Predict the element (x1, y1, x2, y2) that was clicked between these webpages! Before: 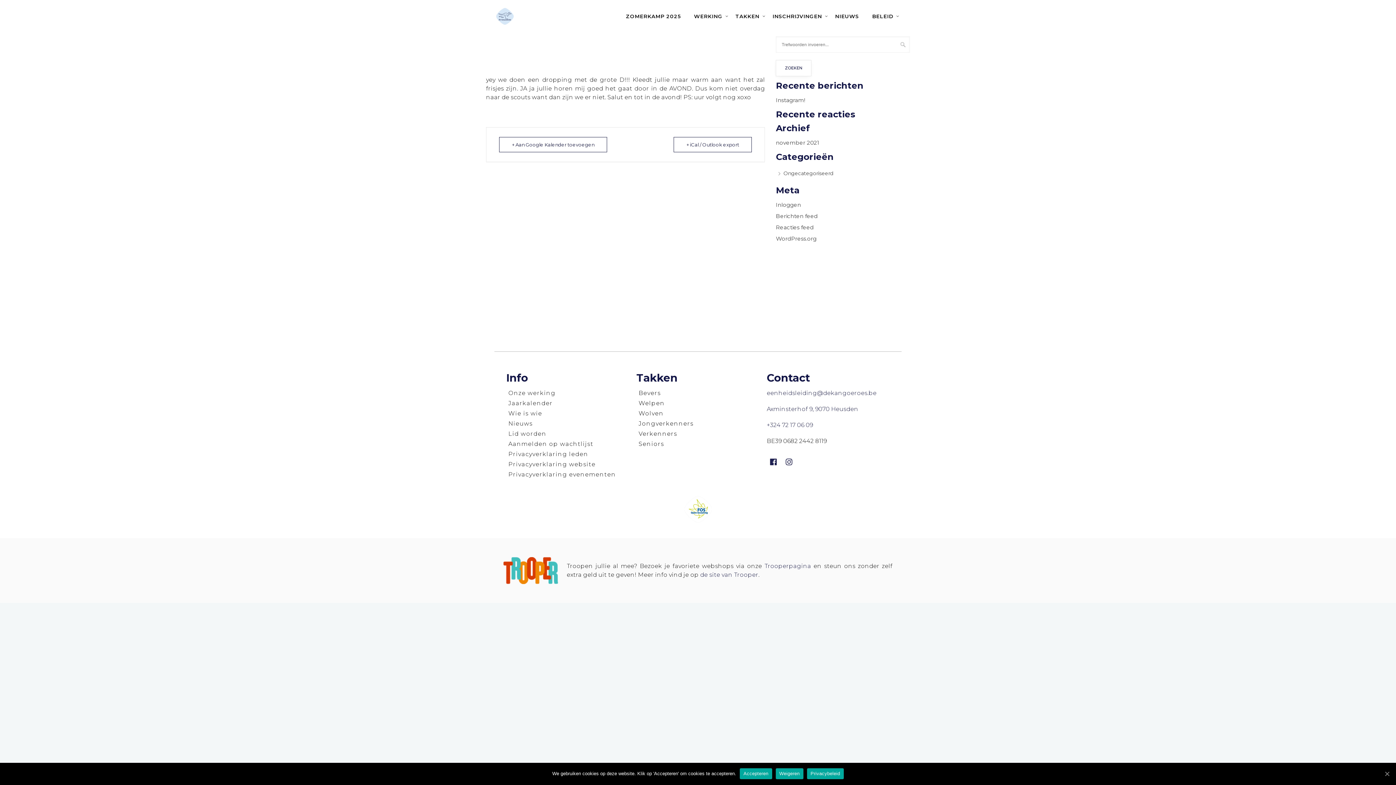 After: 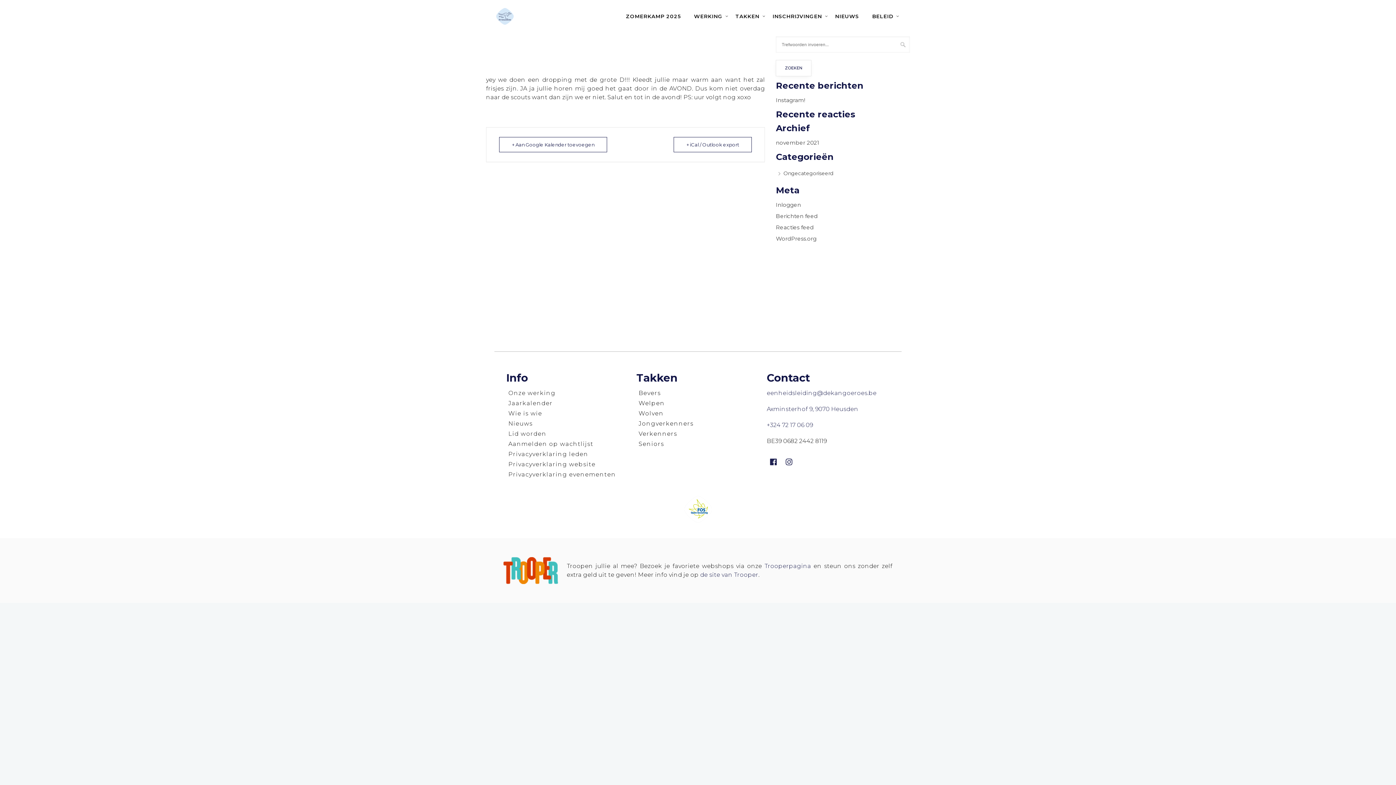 Action: label: Accepteren bbox: (740, 768, 772, 779)